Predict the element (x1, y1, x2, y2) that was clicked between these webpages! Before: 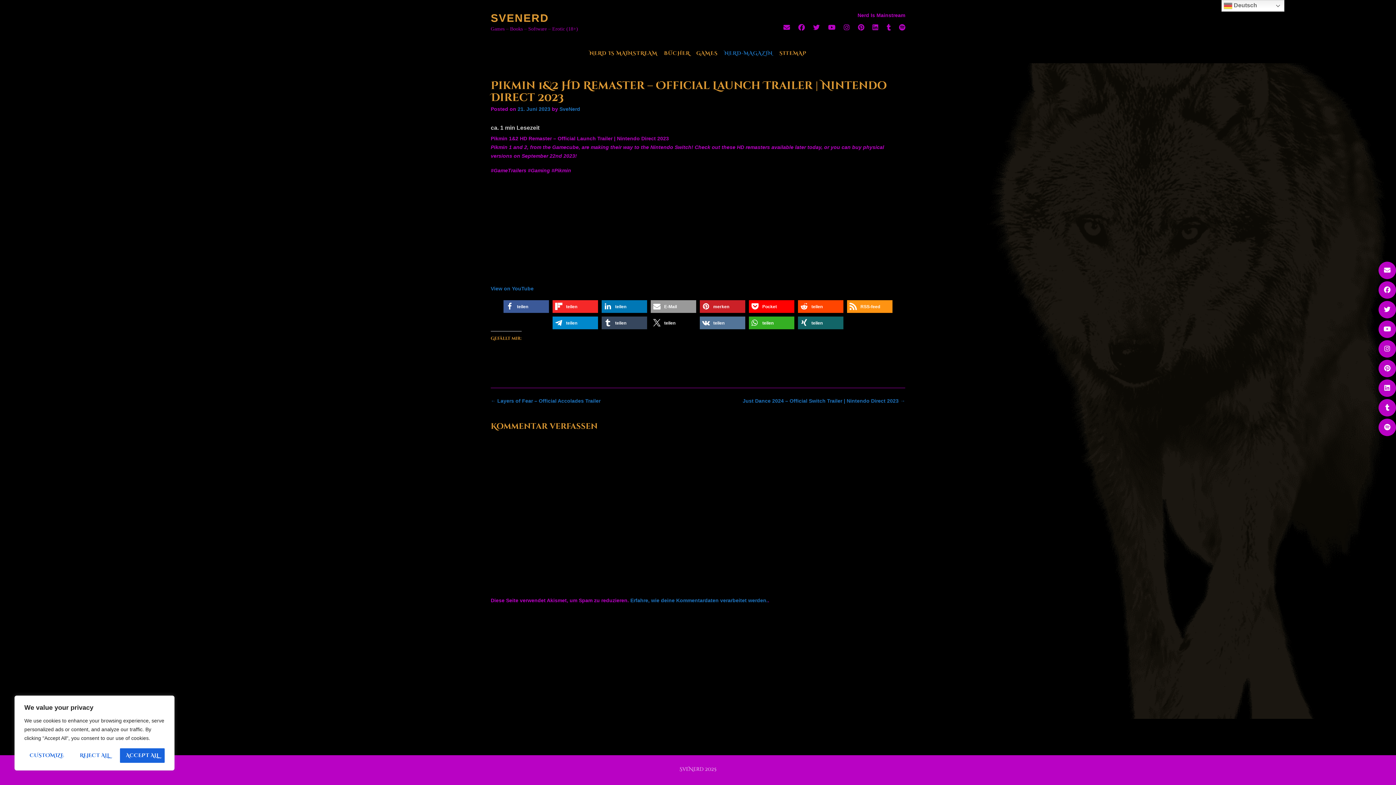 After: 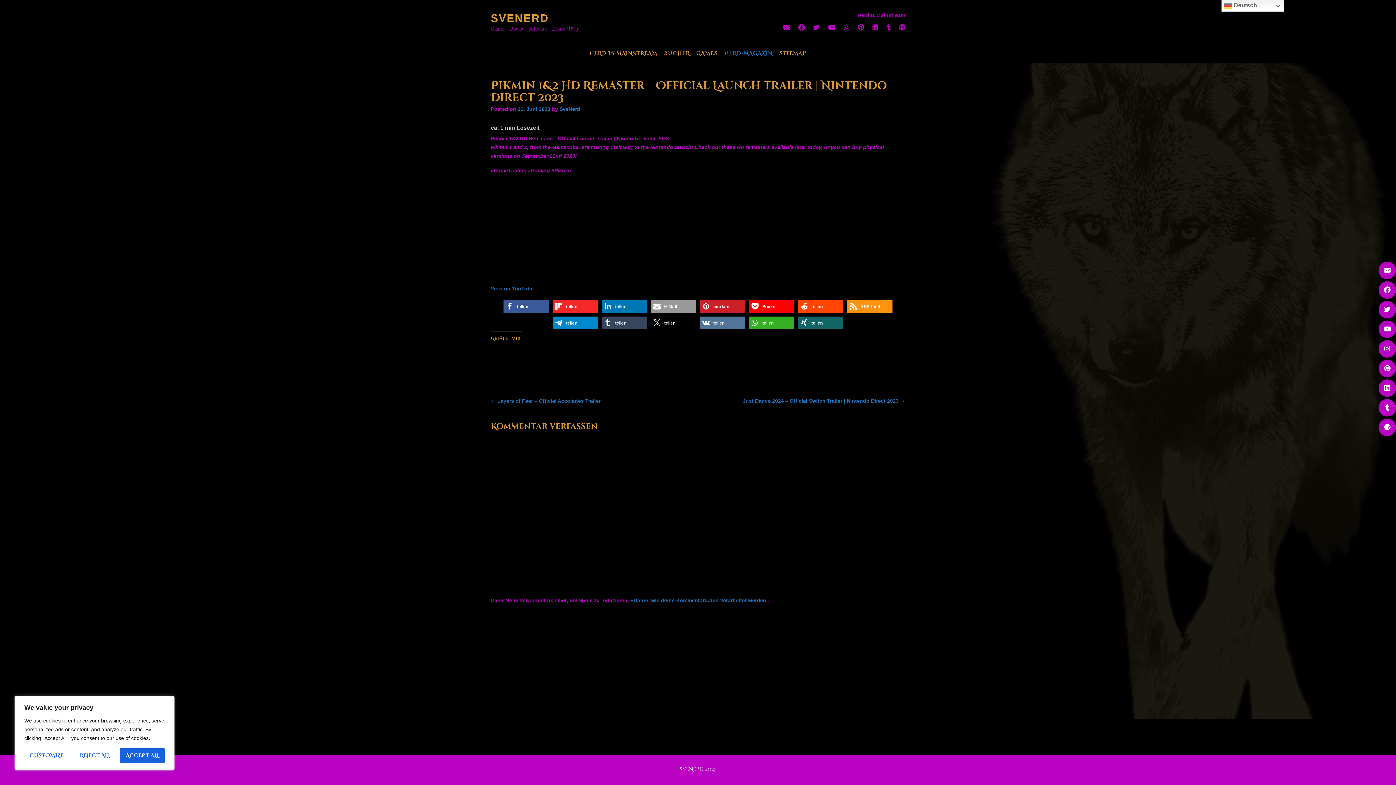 Action: bbox: (844, 24, 849, 31)